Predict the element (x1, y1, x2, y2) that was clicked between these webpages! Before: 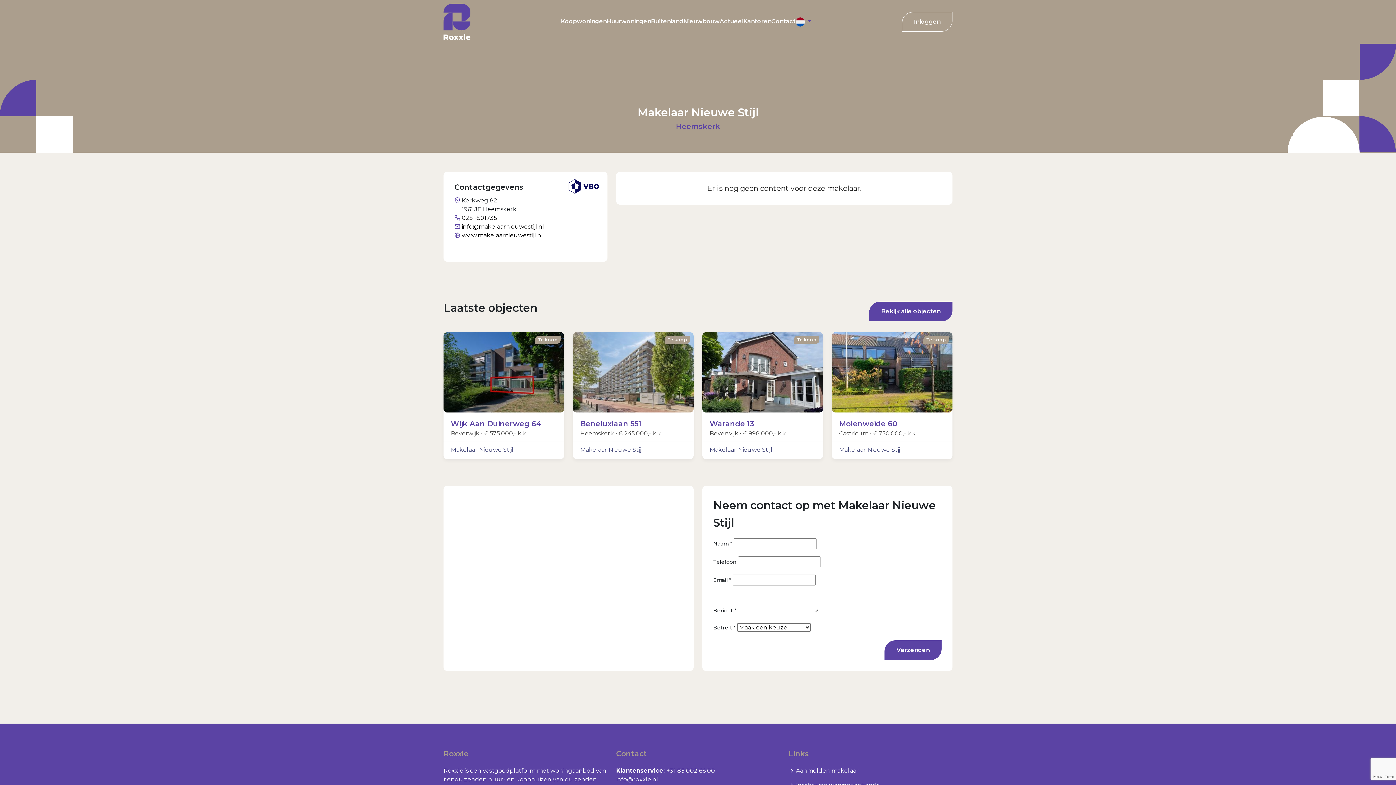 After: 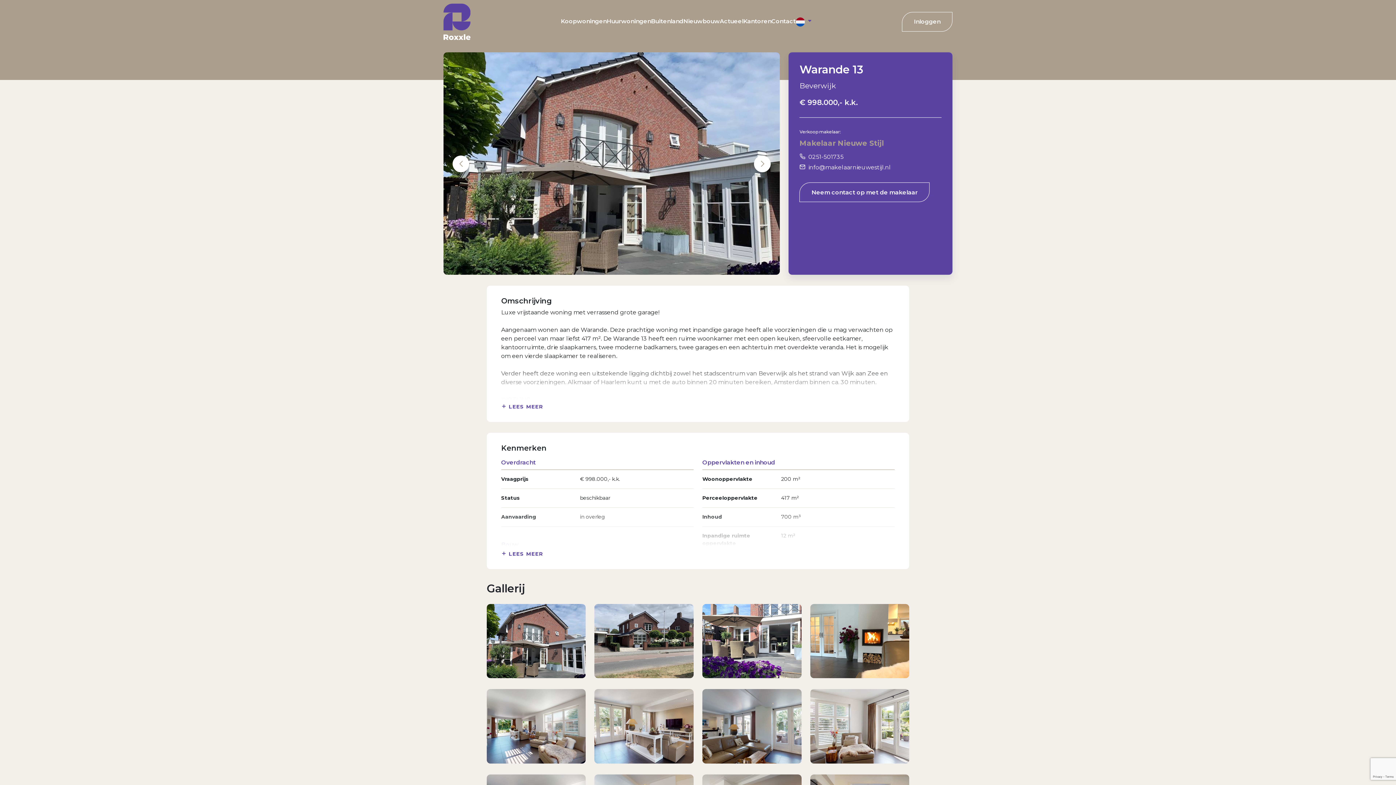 Action: label: Te koop
Warande 13

Beverwijk ∙ € 998.000,- k.k.

Makelaar Nieuwe Stijl bbox: (702, 332, 823, 459)